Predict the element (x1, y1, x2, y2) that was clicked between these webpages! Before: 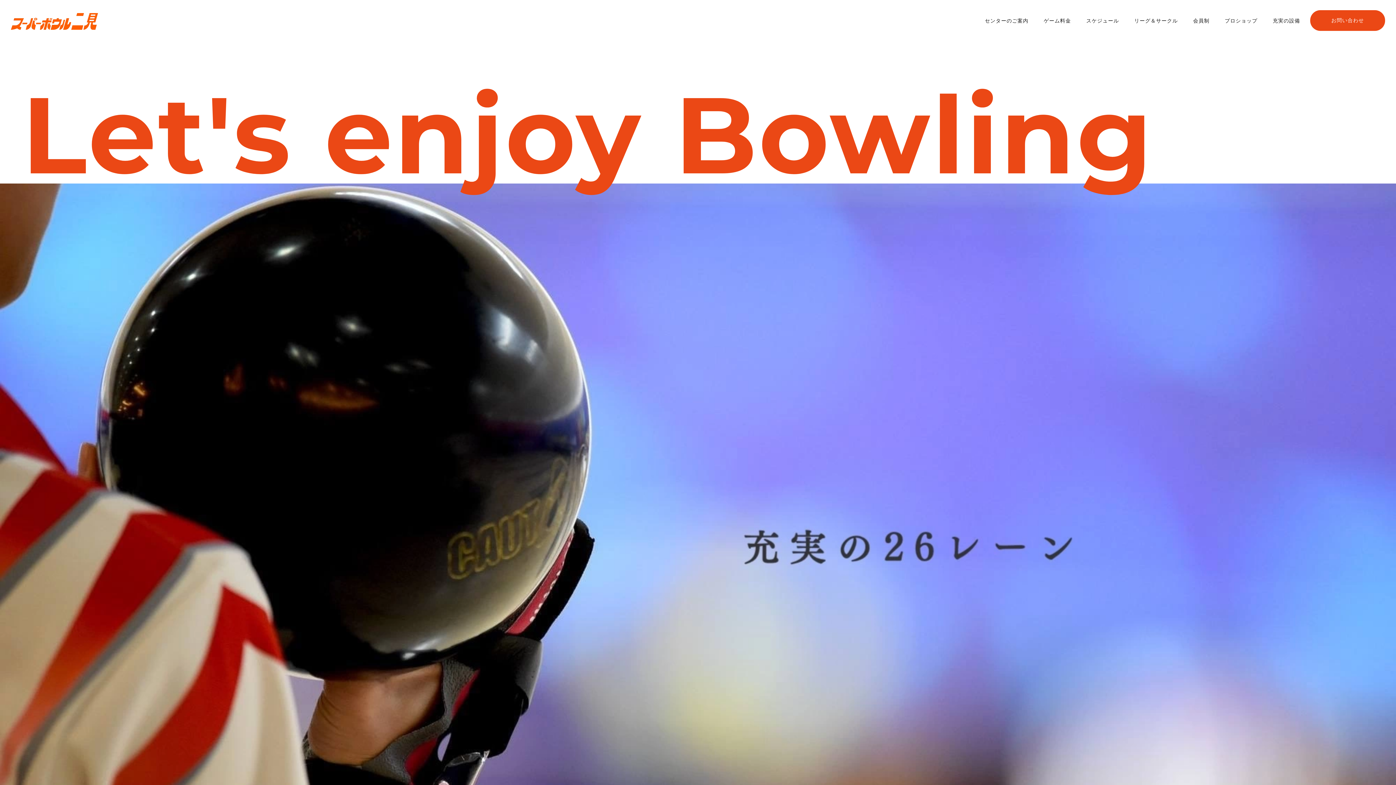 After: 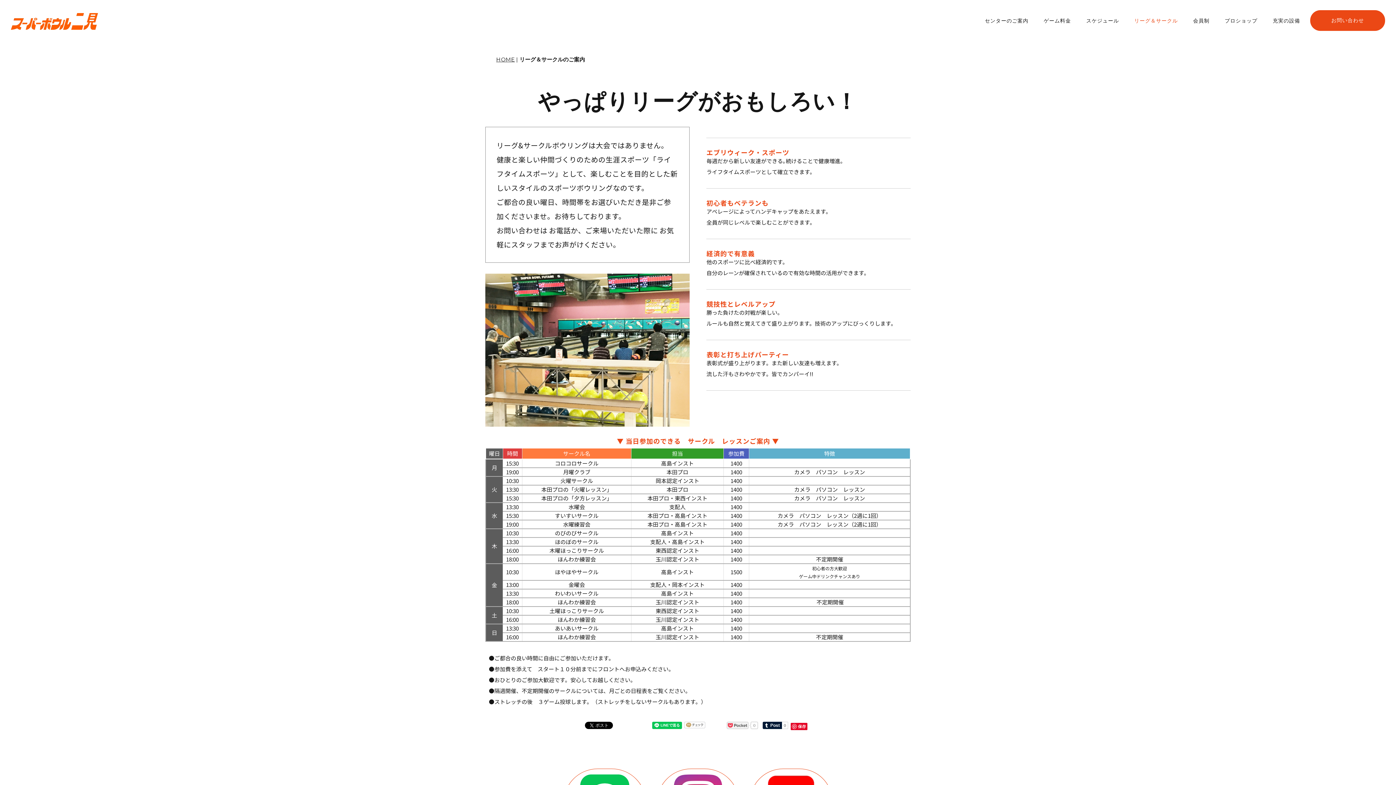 Action: bbox: (1129, 15, 1188, 25) label: リーグ＆サークル